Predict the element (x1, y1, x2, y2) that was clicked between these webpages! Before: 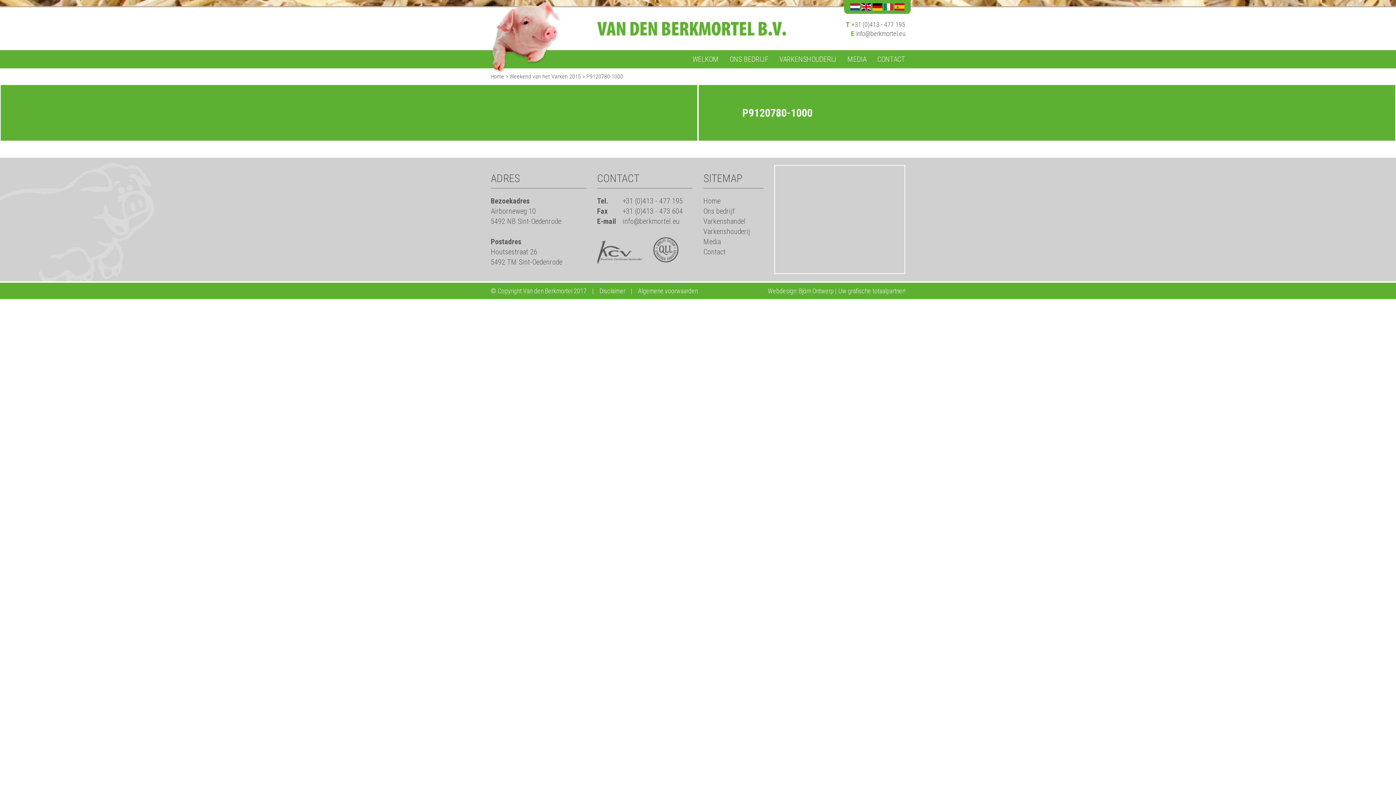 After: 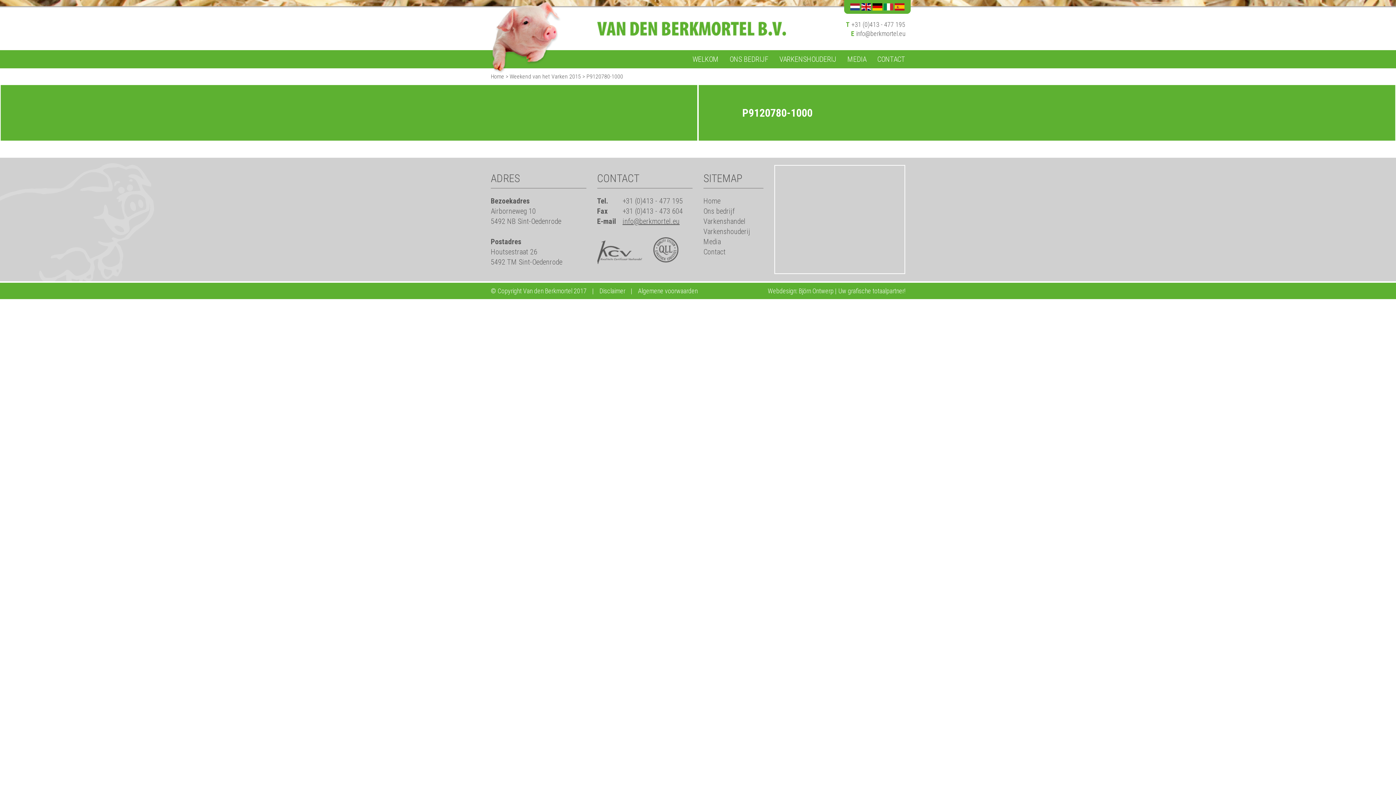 Action: label: info@berkmortel.eu bbox: (622, 217, 679, 225)